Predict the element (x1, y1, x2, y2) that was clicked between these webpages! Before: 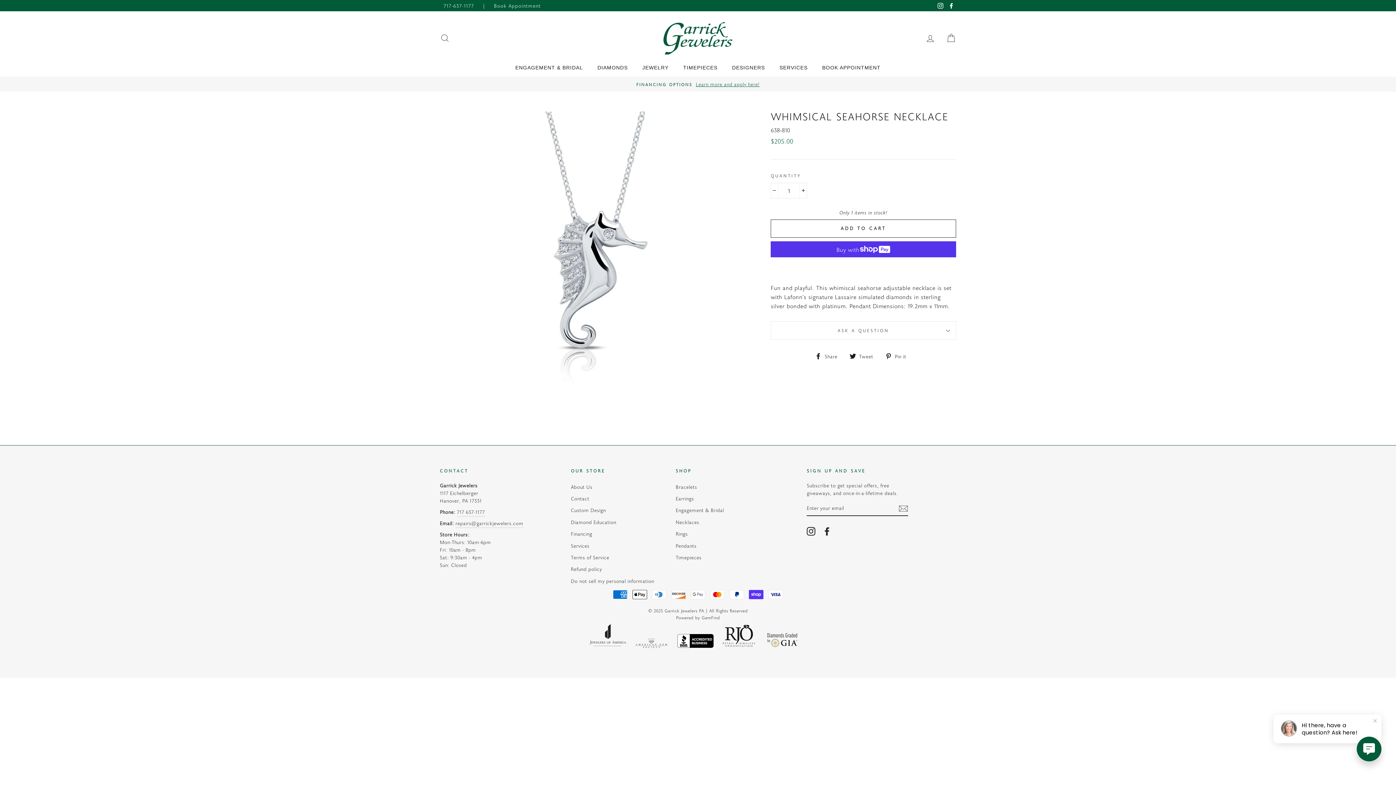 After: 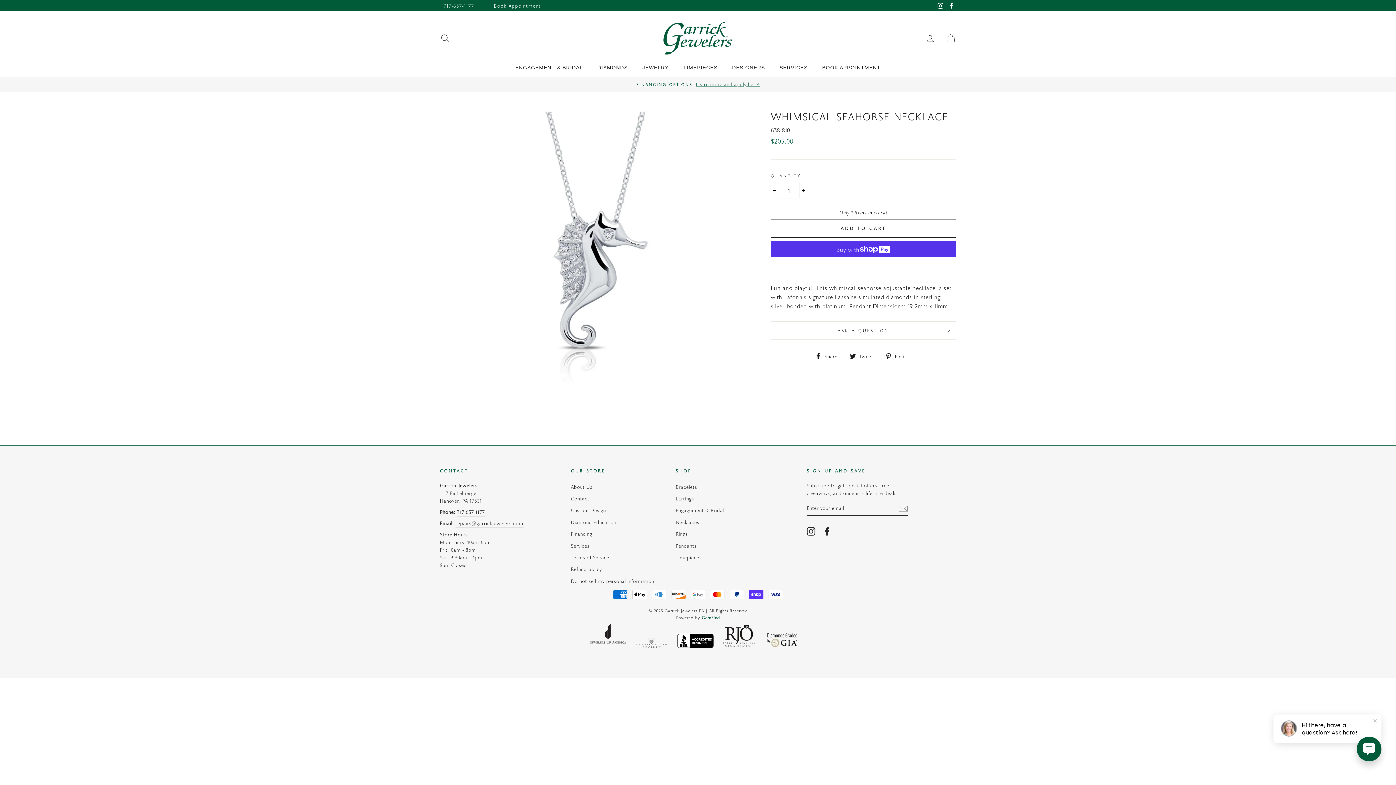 Action: bbox: (701, 614, 720, 621) label: GemFind